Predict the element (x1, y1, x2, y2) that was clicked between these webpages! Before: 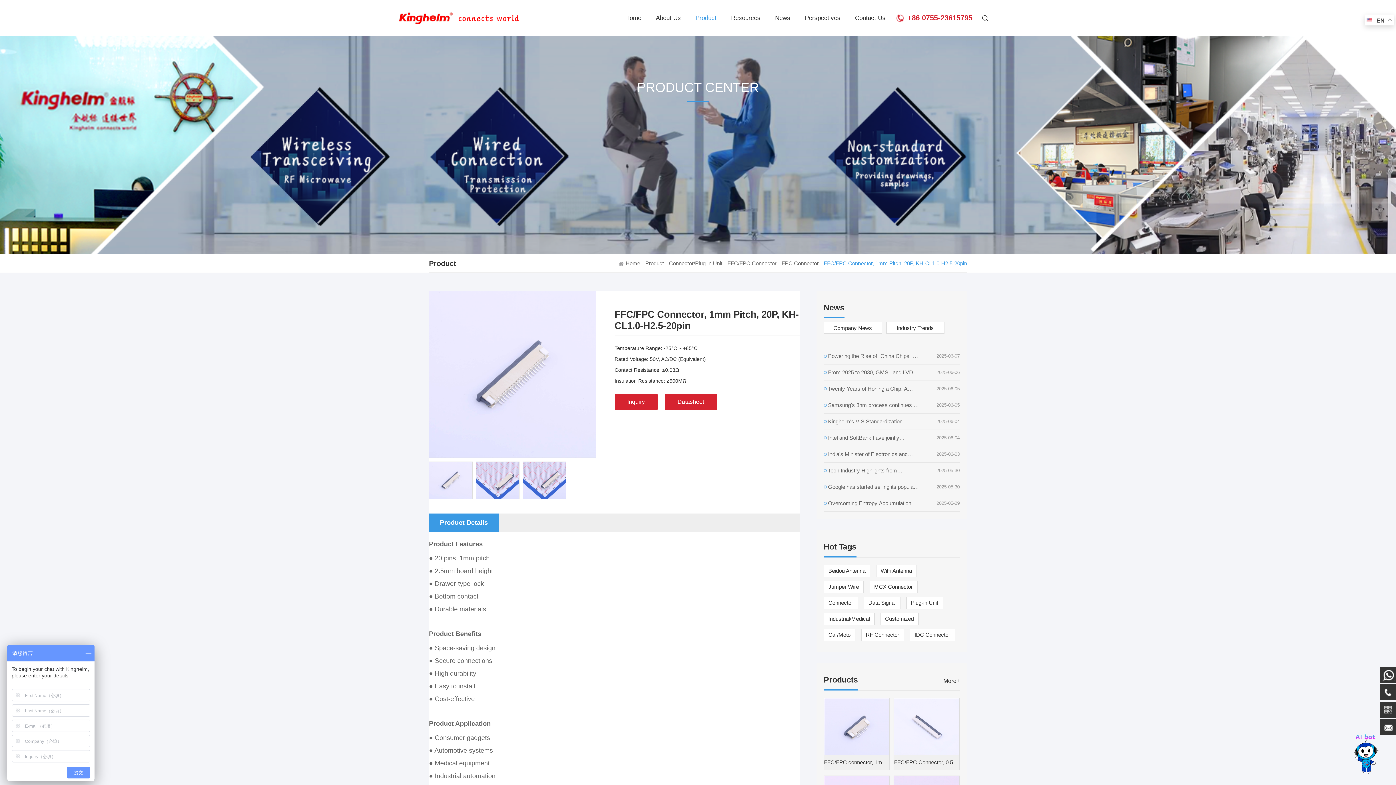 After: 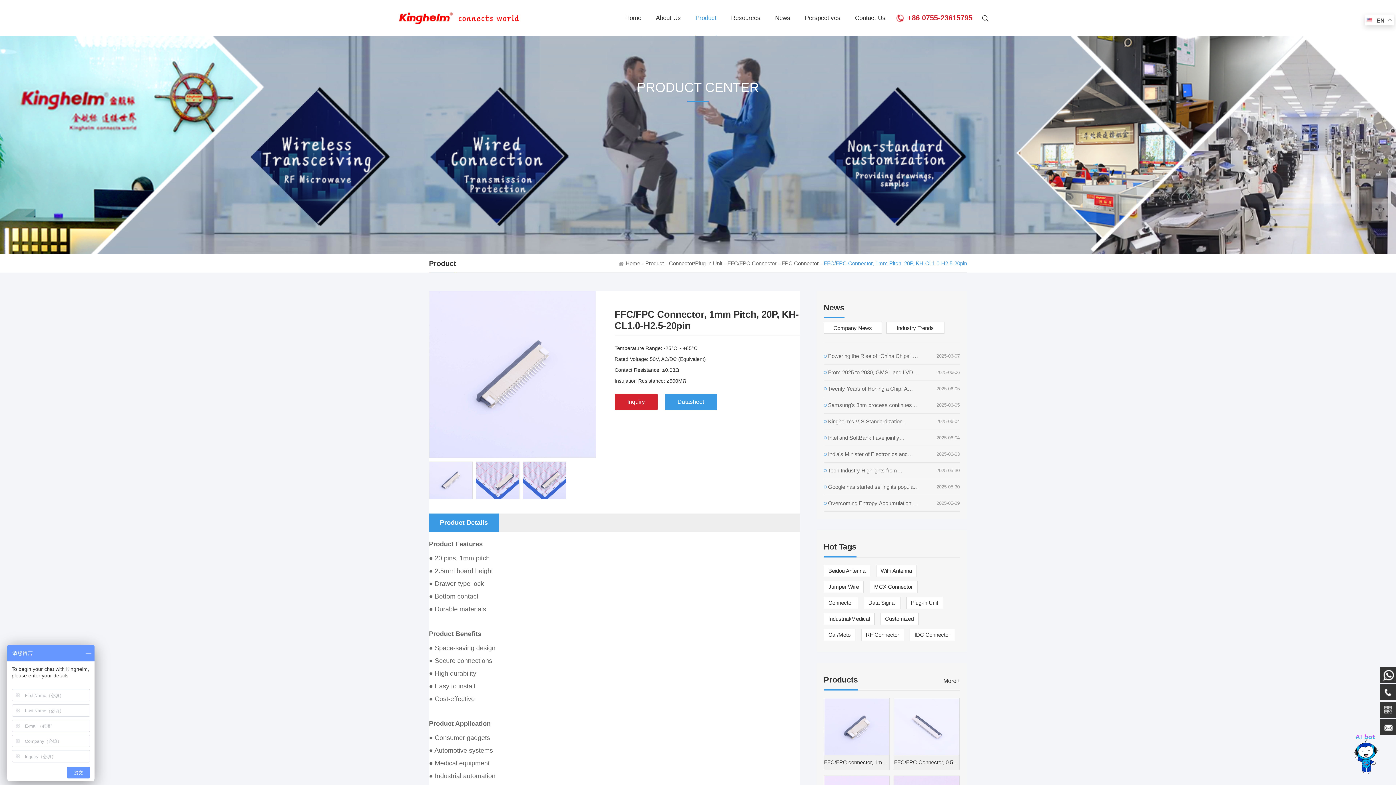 Action: bbox: (664, 393, 716, 410) label: Datasheet